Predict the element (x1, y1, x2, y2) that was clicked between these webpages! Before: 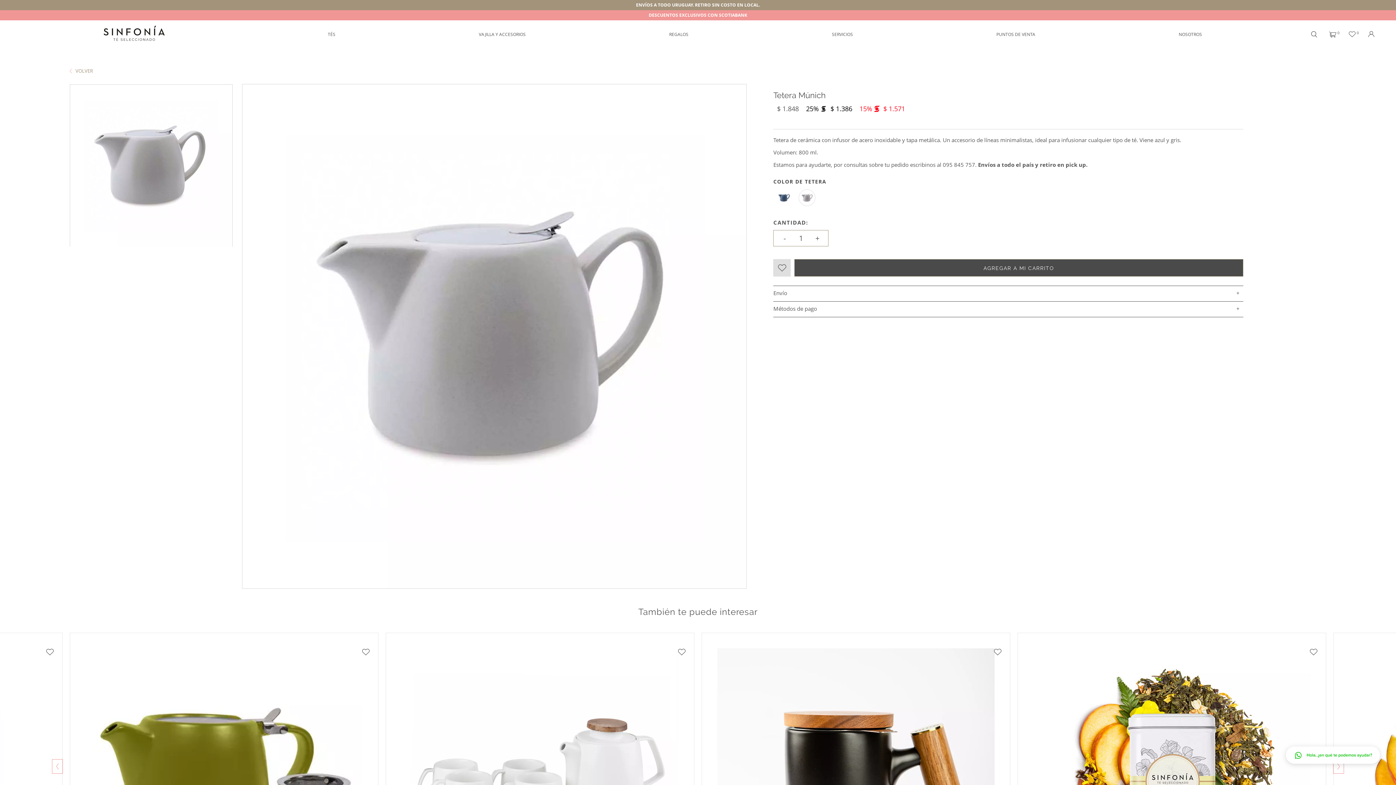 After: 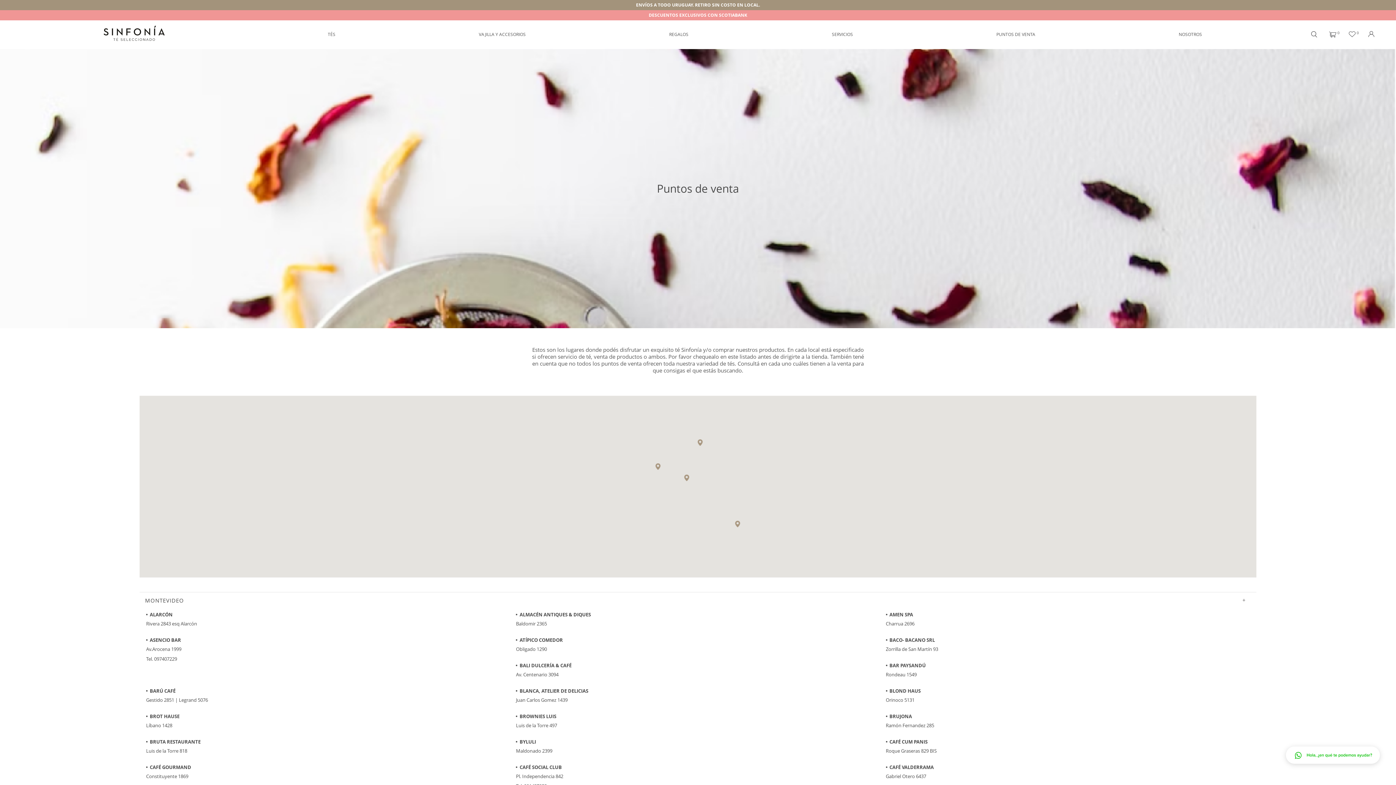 Action: bbox: (996, 25, 1035, 43) label: PUNTOS DE VENTA